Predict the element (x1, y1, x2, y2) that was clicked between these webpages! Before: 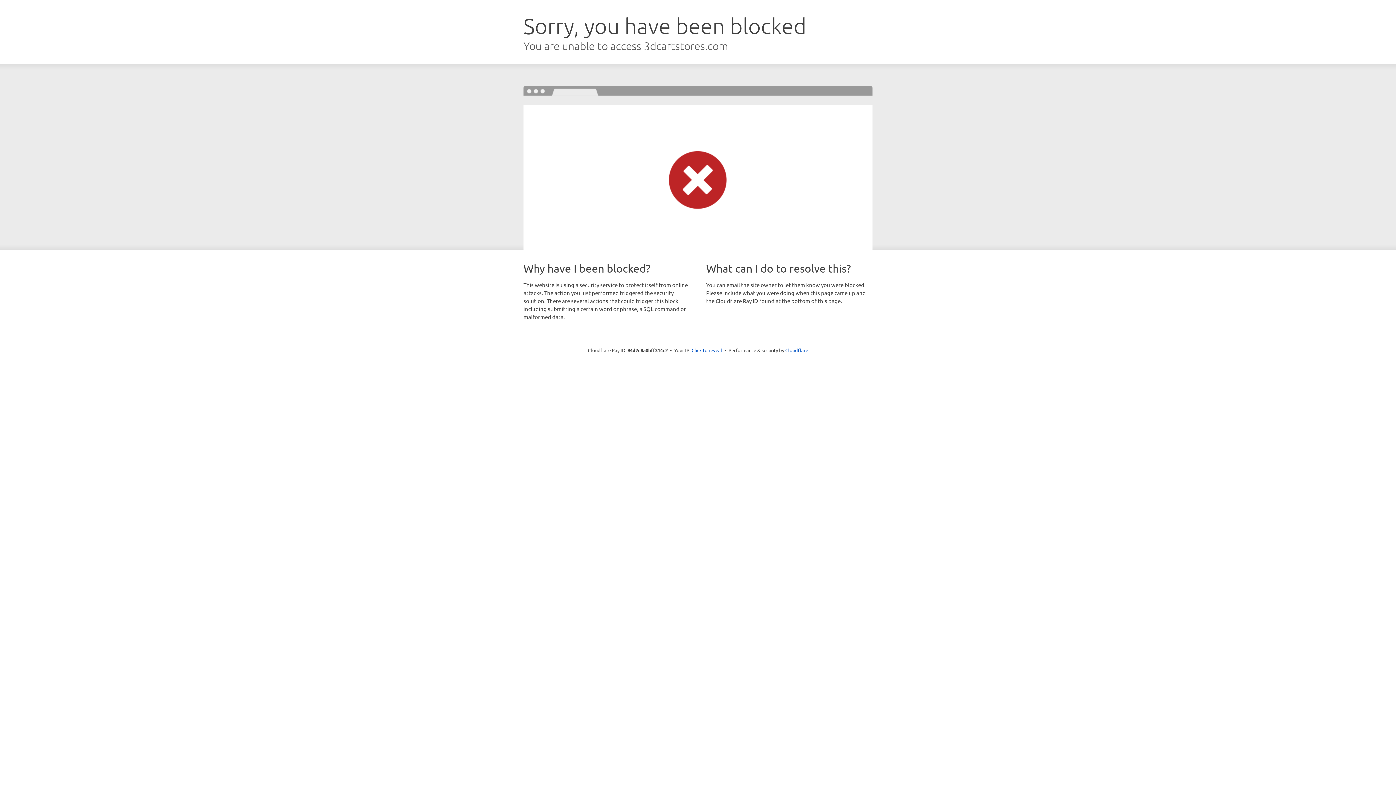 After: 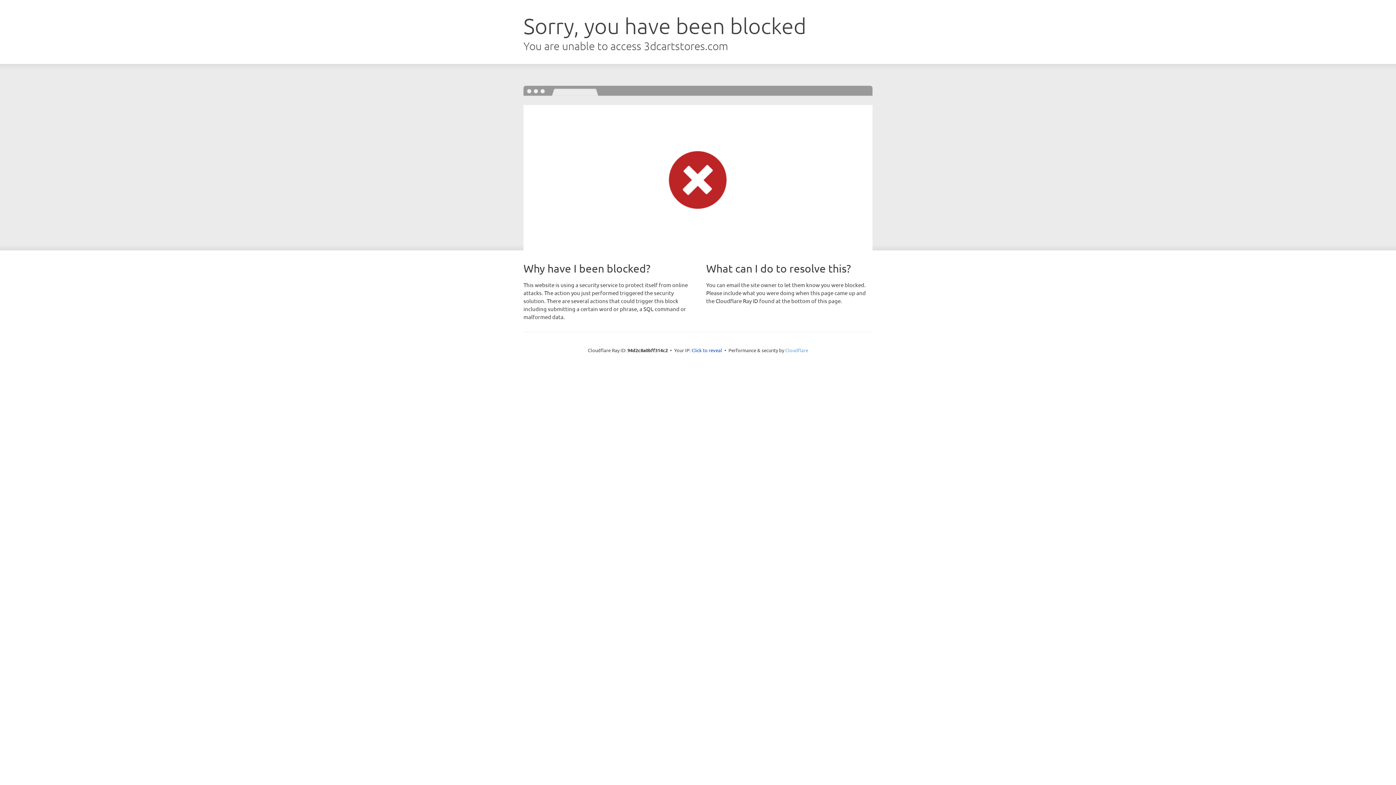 Action: label: Cloudflare bbox: (785, 347, 808, 353)